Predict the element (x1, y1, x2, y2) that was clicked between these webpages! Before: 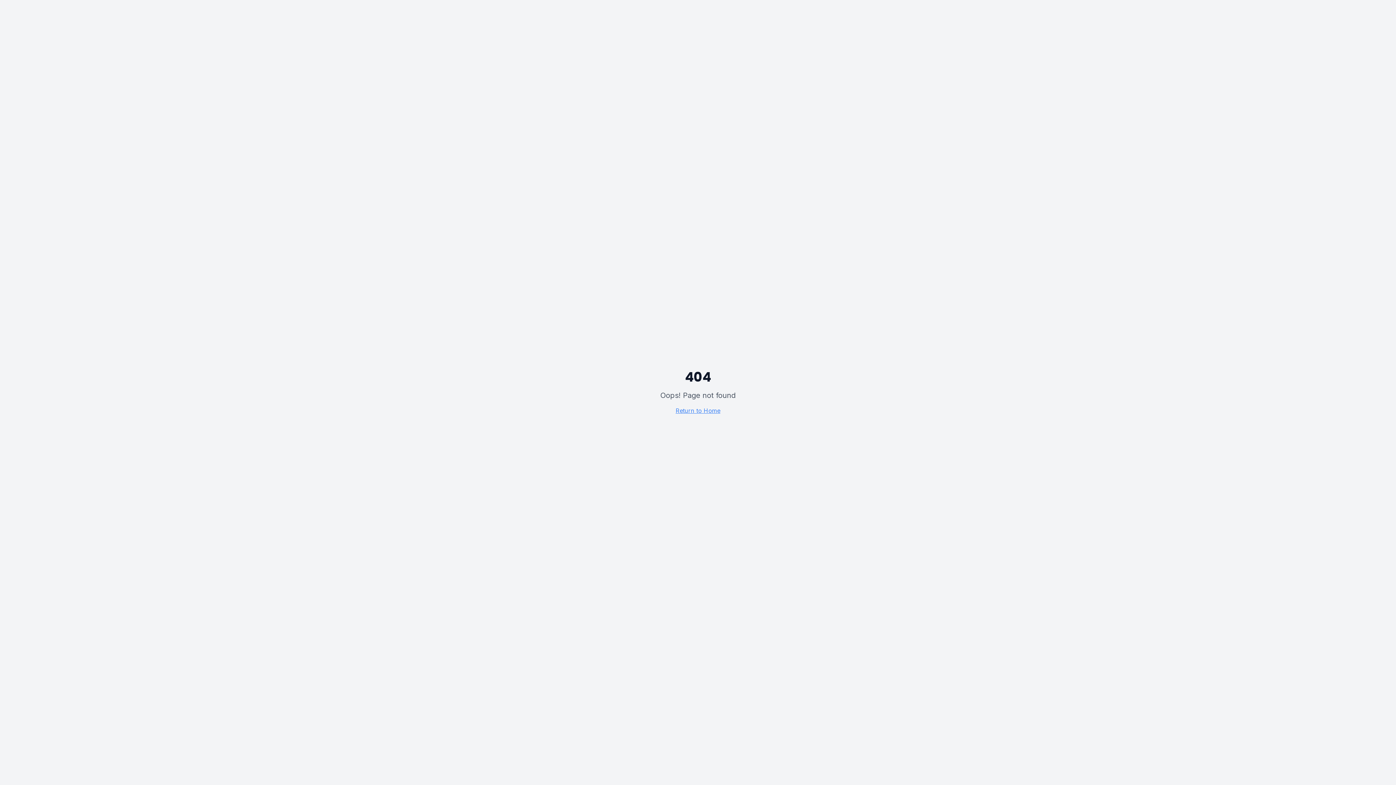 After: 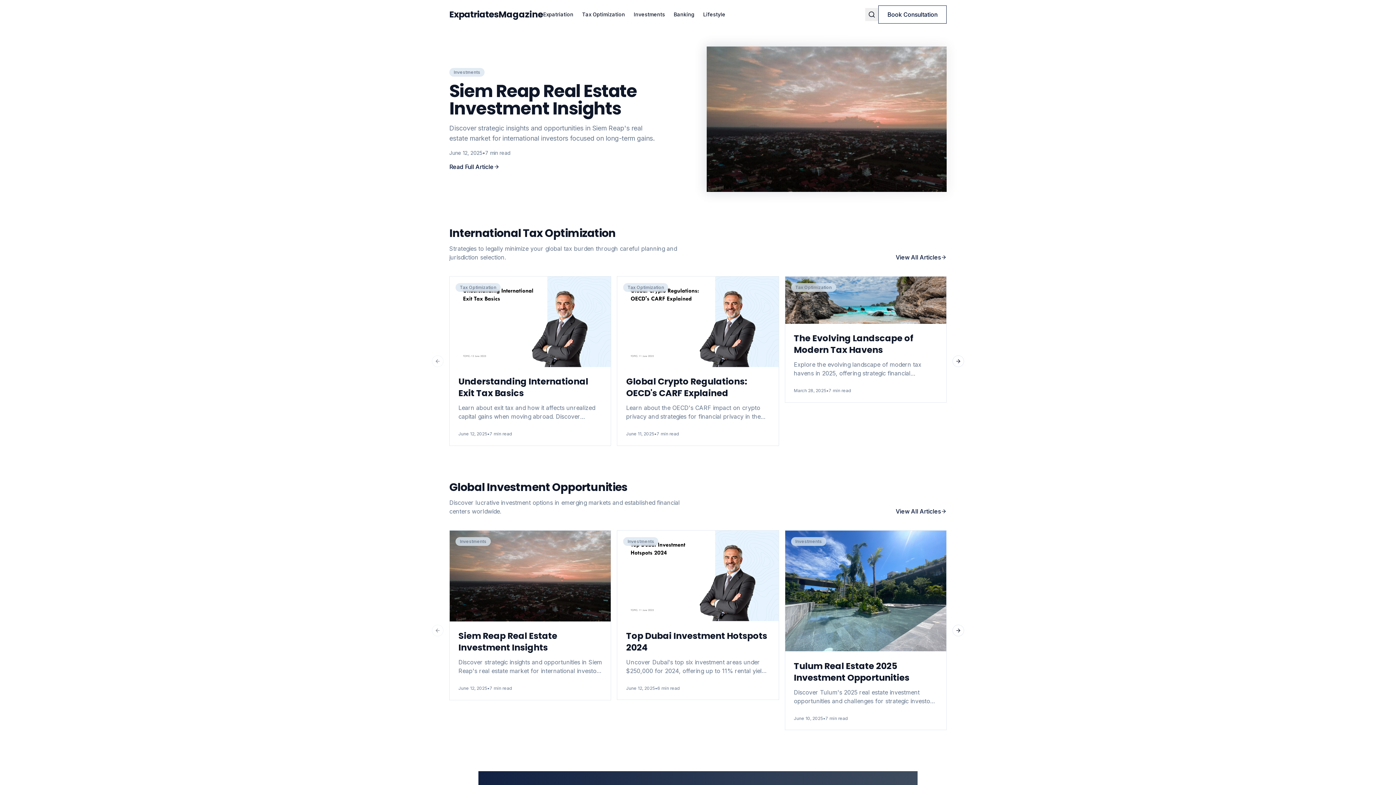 Action: label: Return to Home bbox: (675, 407, 720, 414)